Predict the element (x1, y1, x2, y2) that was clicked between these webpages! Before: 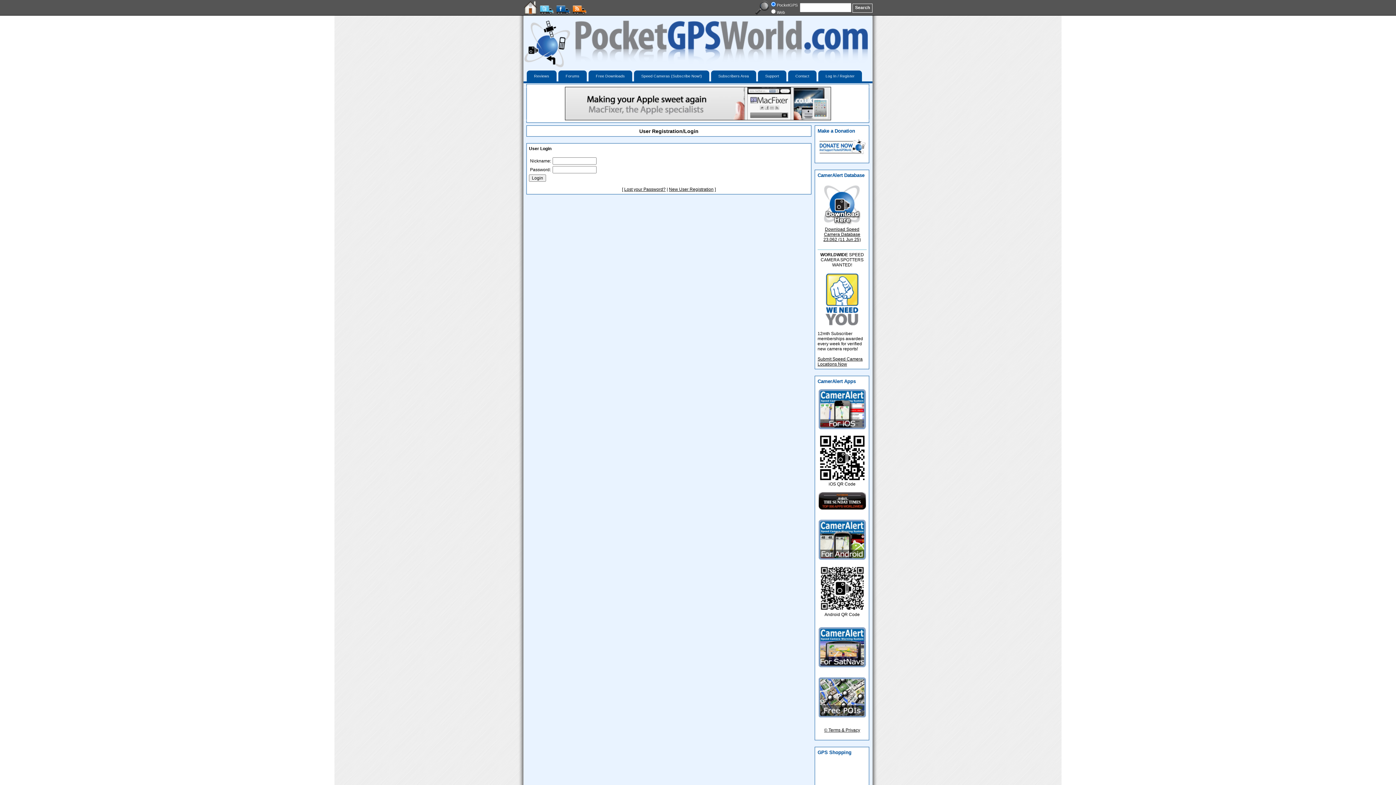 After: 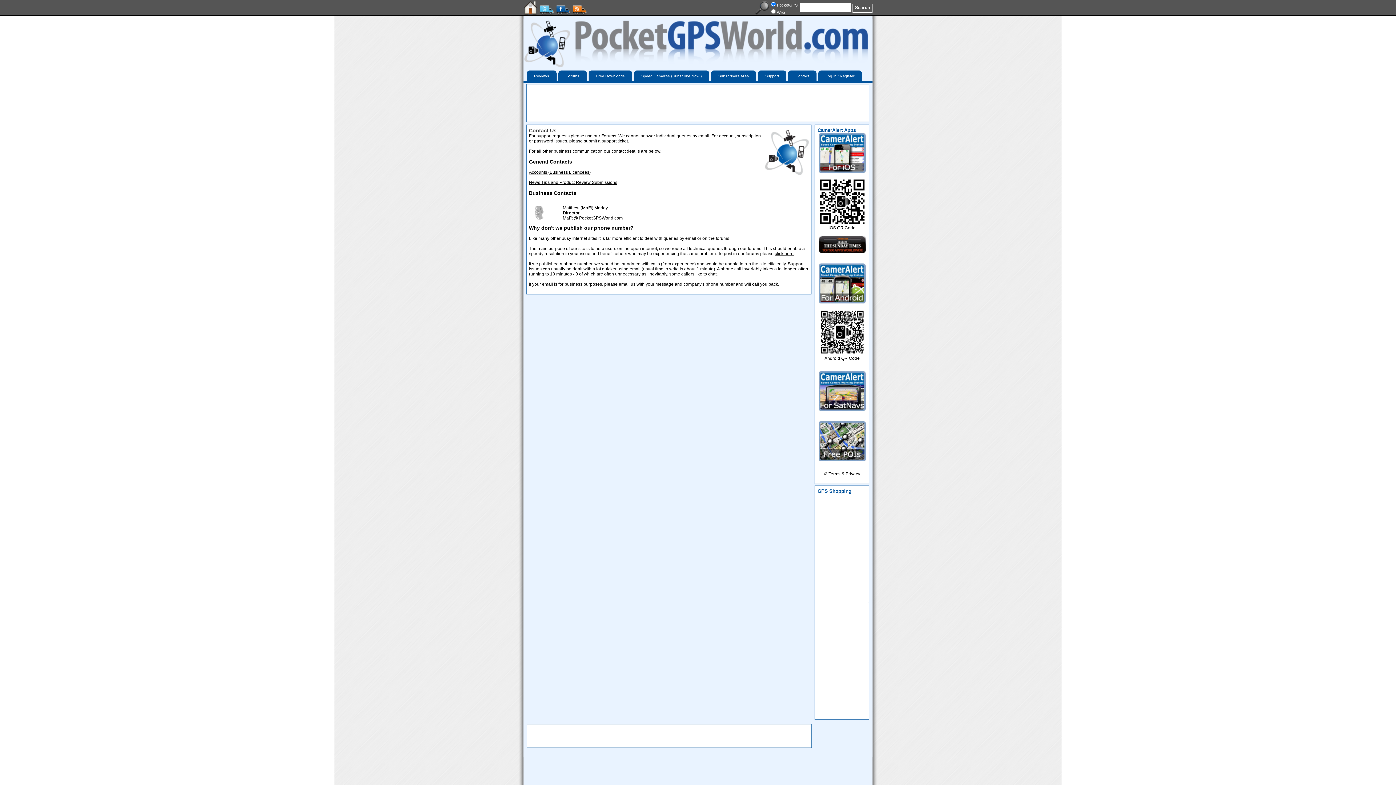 Action: bbox: (788, 70, 816, 81) label: Contact